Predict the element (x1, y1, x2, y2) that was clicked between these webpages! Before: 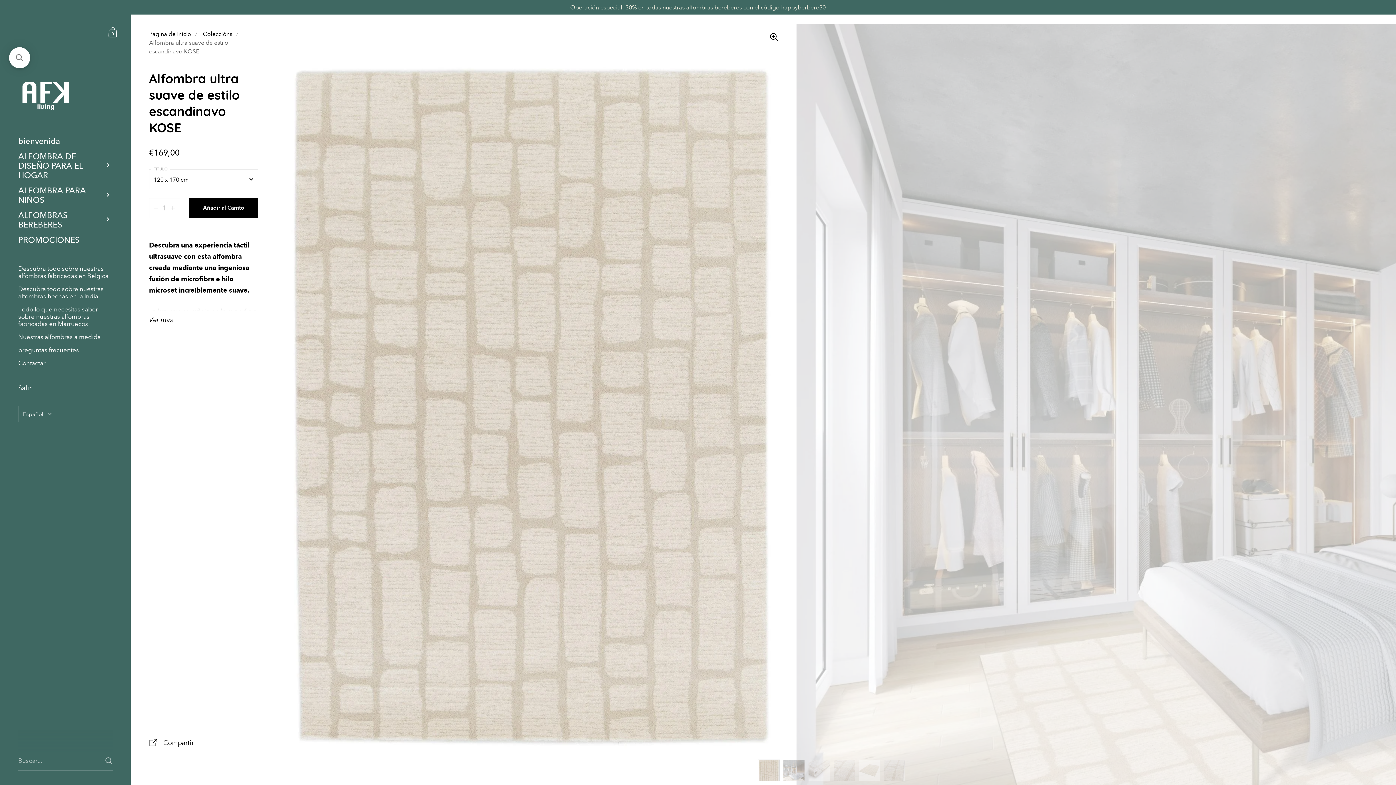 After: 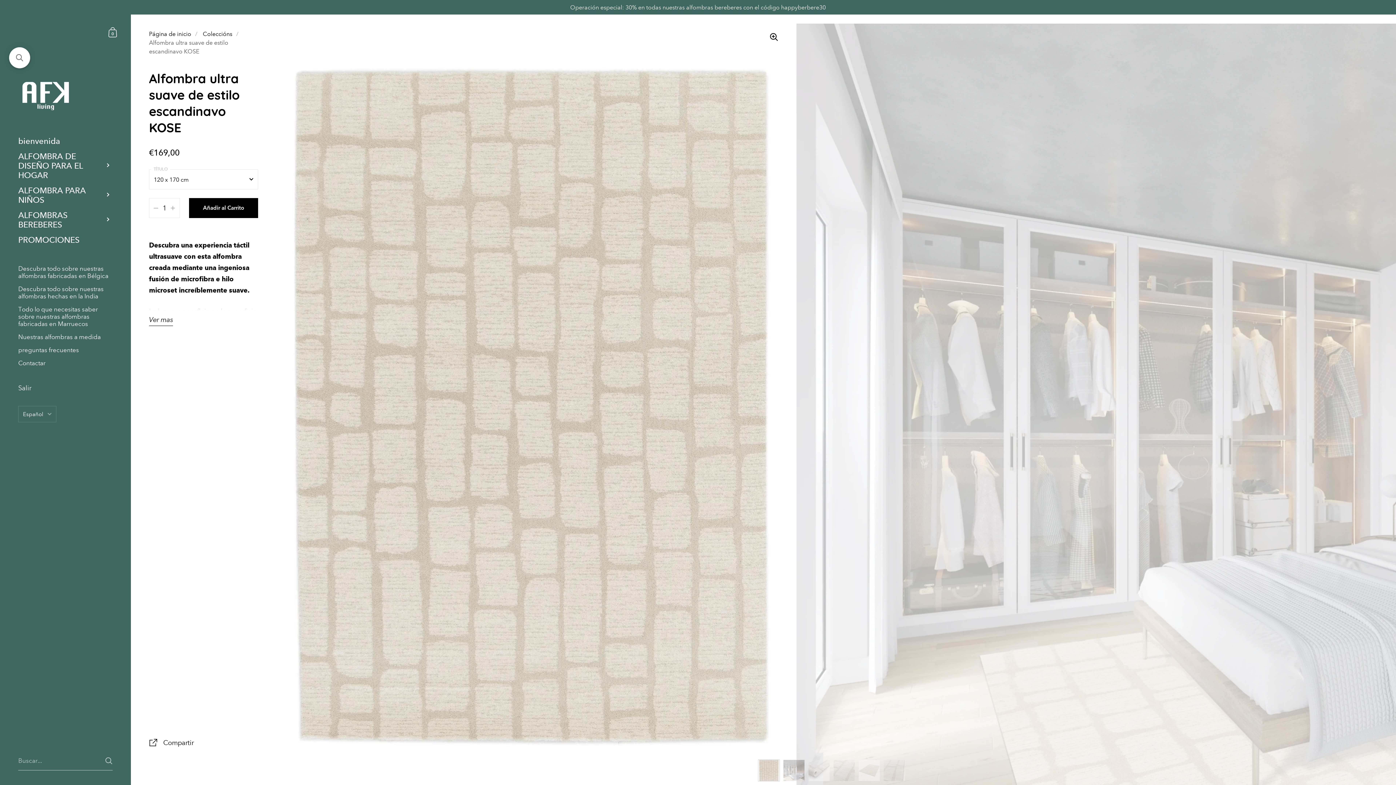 Action: bbox: (0, 0, 1396, 14) label: Operación especial: 30% en todas nuestras alfombras bereberes con el código happyberbere30